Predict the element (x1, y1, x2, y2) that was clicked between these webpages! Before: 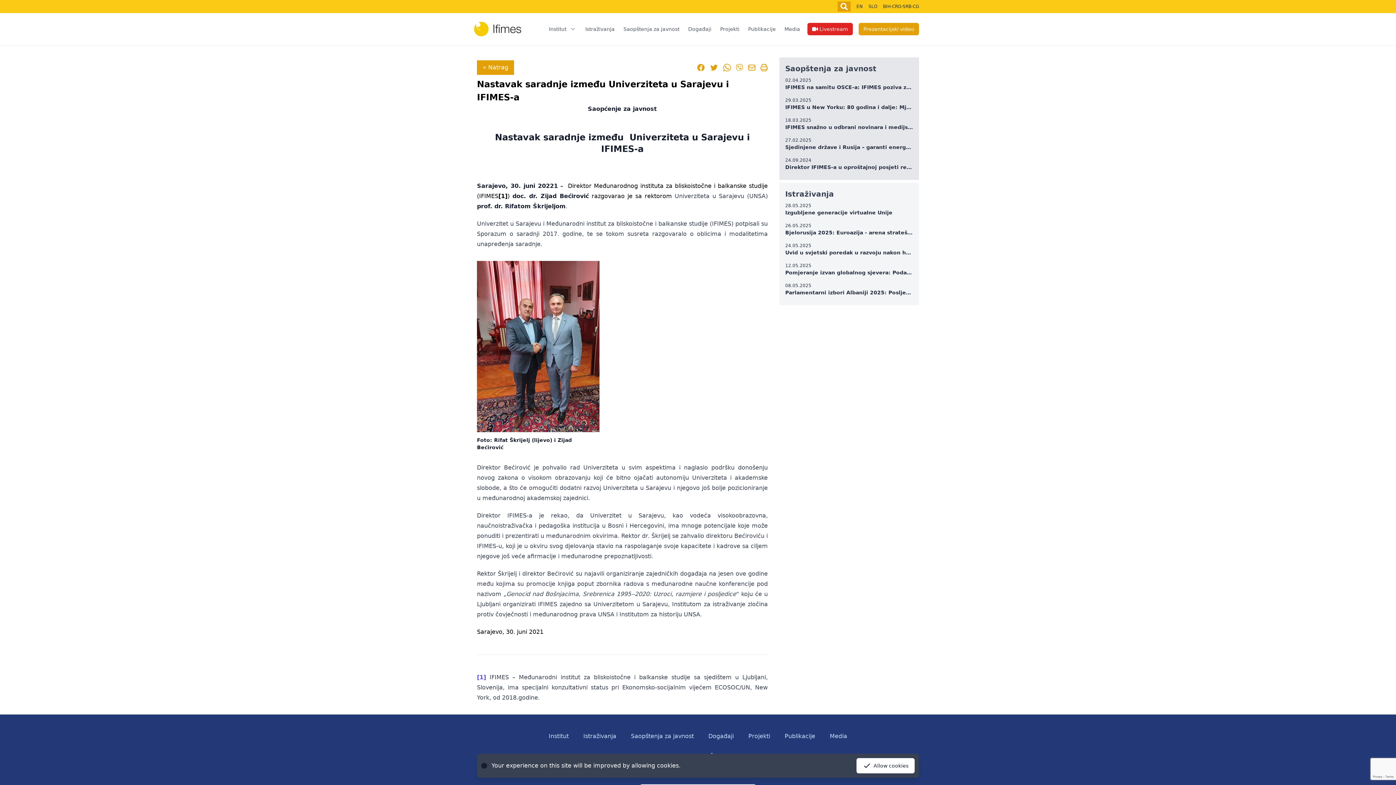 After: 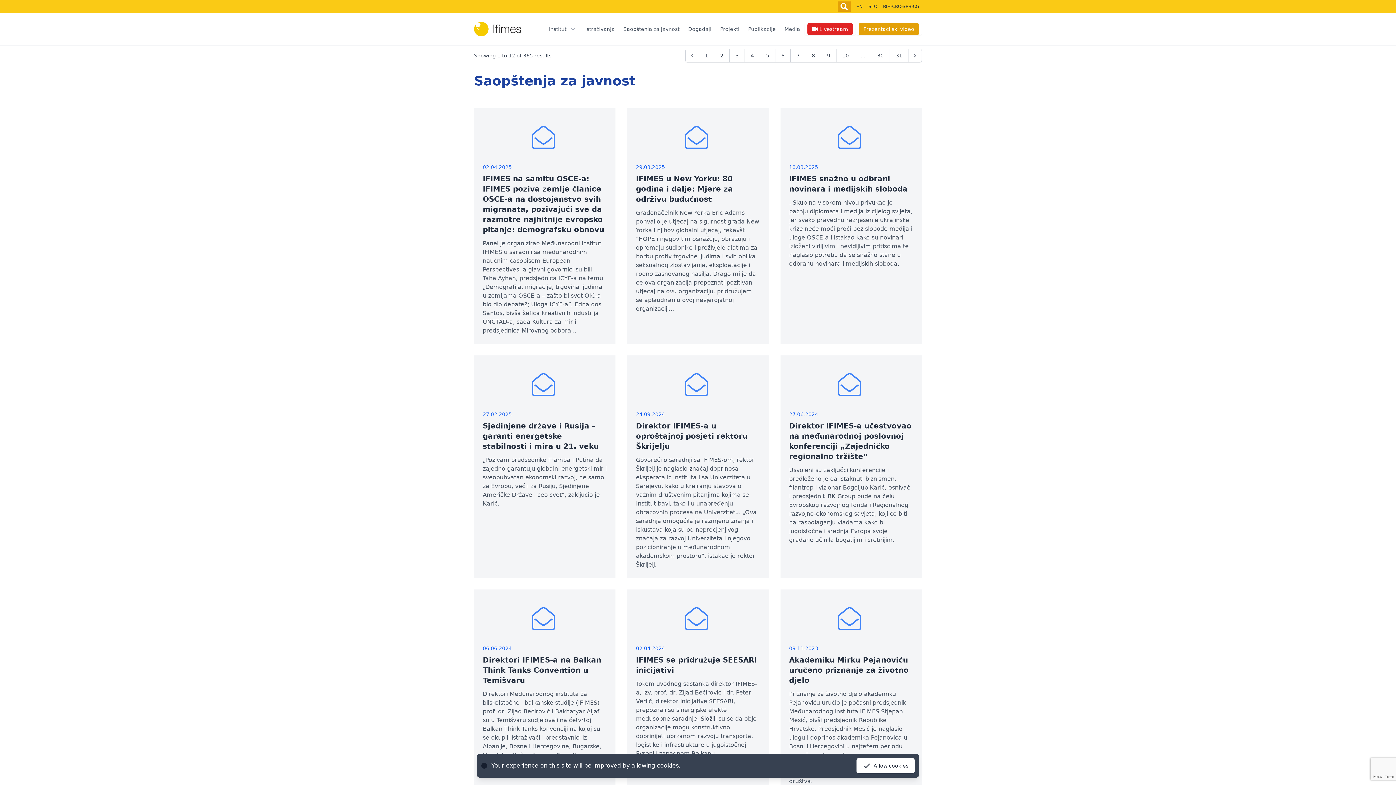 Action: label: Saopštenja za javnost bbox: (623, 24, 679, 33)